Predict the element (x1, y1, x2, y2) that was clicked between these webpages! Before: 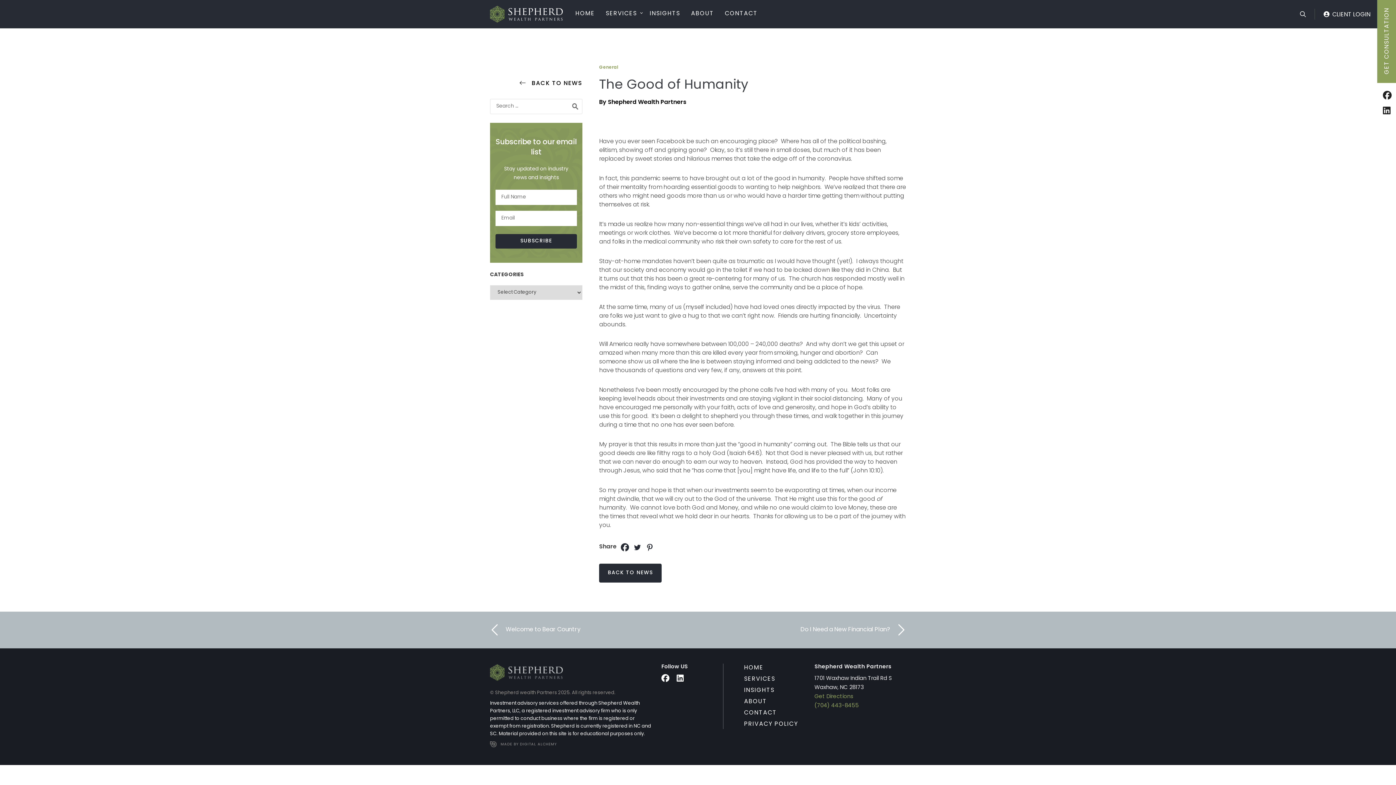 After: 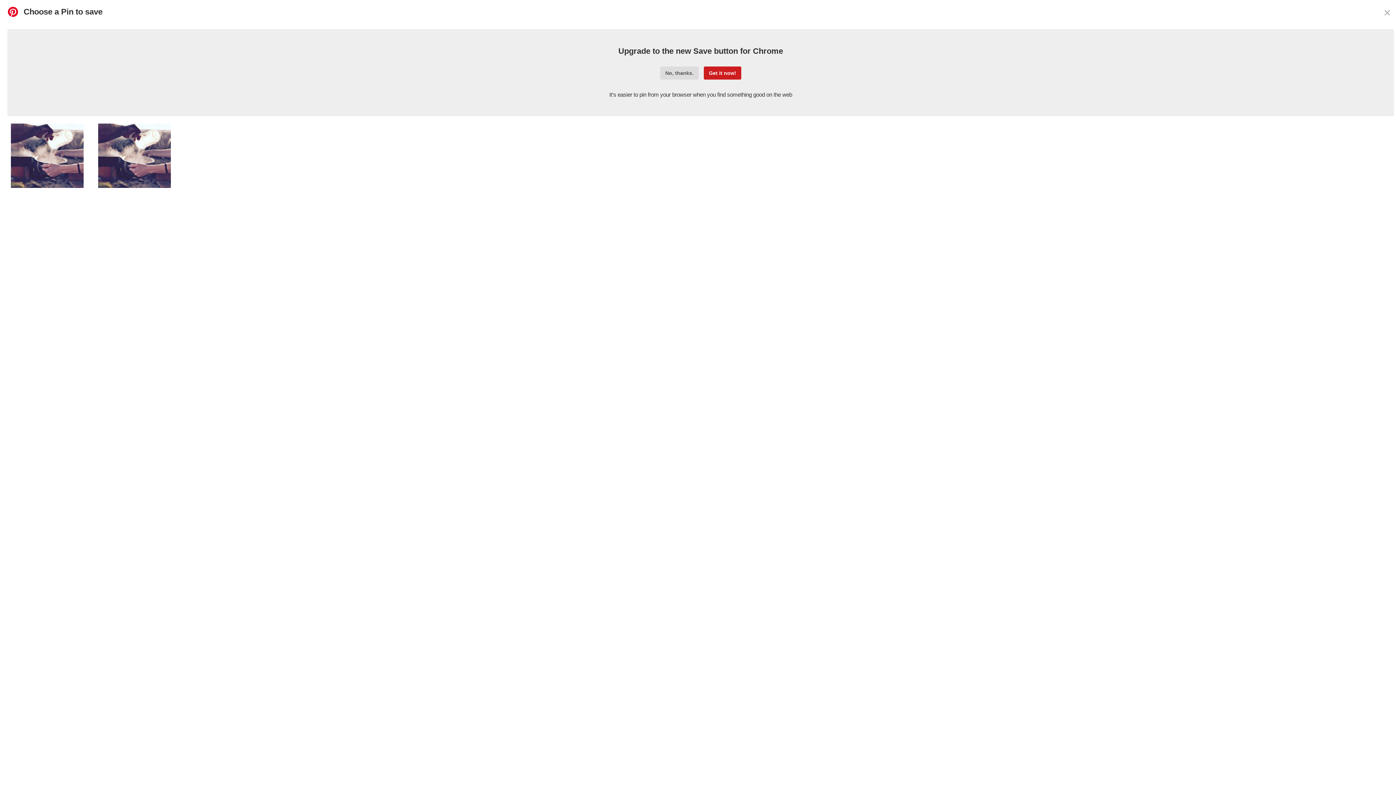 Action: label: Pinterest bbox: (644, 542, 655, 553)